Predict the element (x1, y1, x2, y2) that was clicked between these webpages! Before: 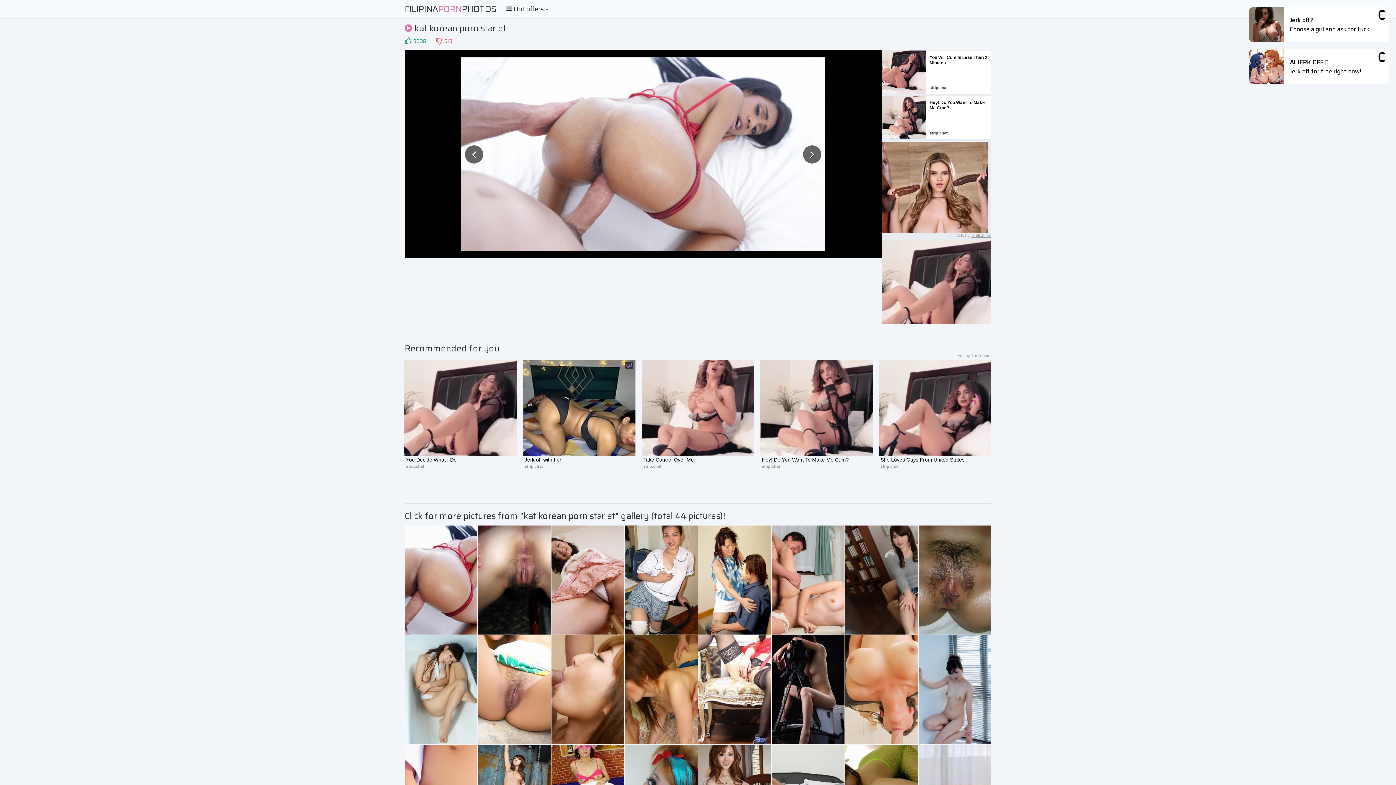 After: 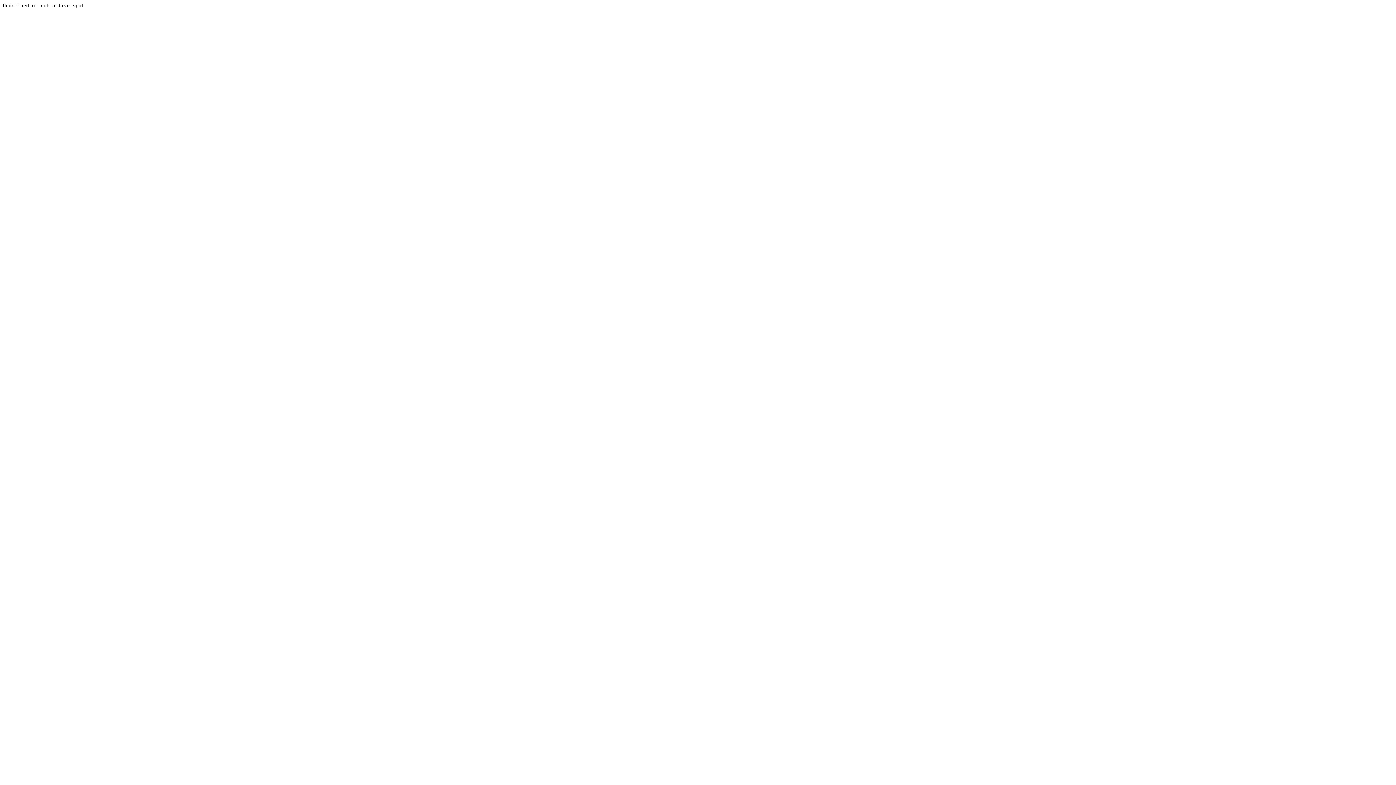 Action: bbox: (772, 525, 844, 634)